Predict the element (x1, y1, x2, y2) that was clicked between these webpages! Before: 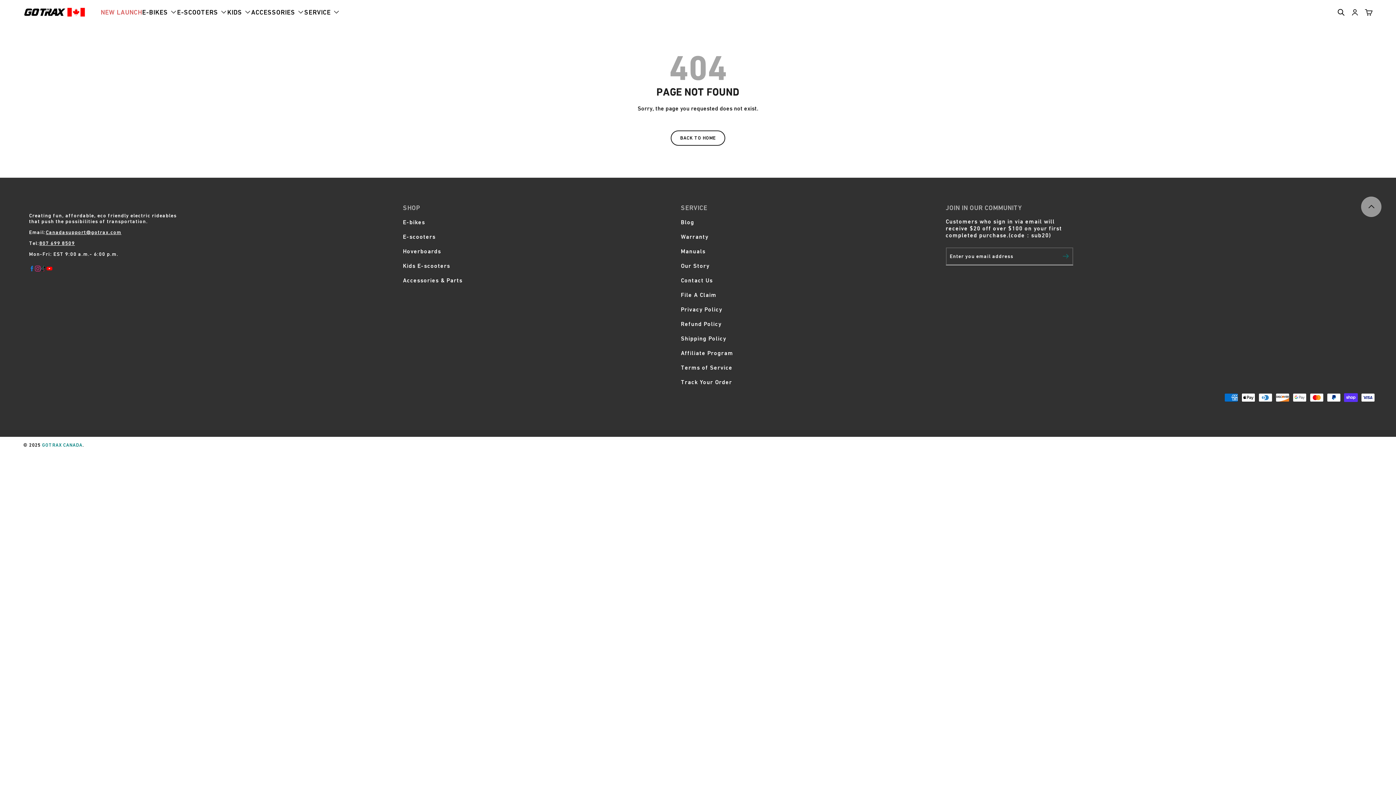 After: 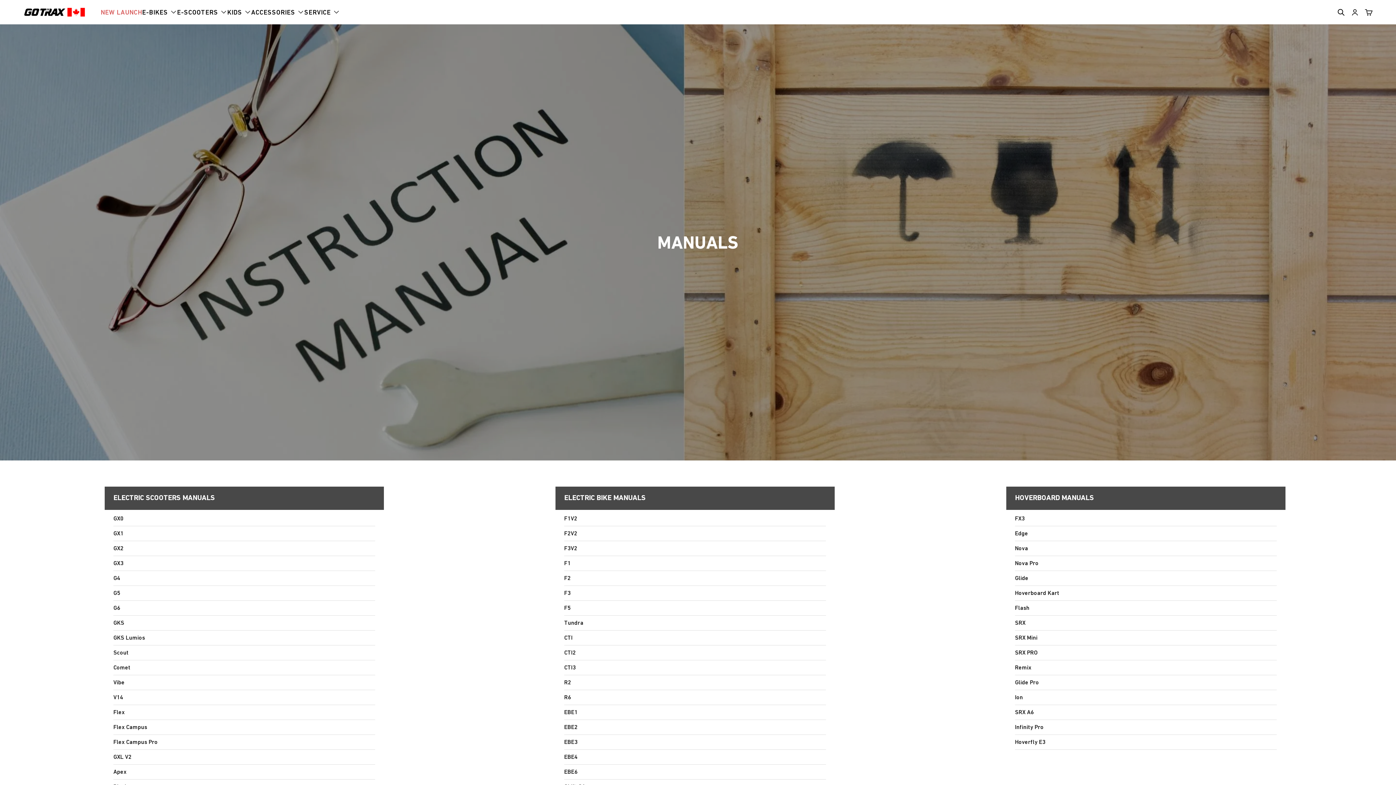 Action: label: Manuals bbox: (681, 247, 705, 254)